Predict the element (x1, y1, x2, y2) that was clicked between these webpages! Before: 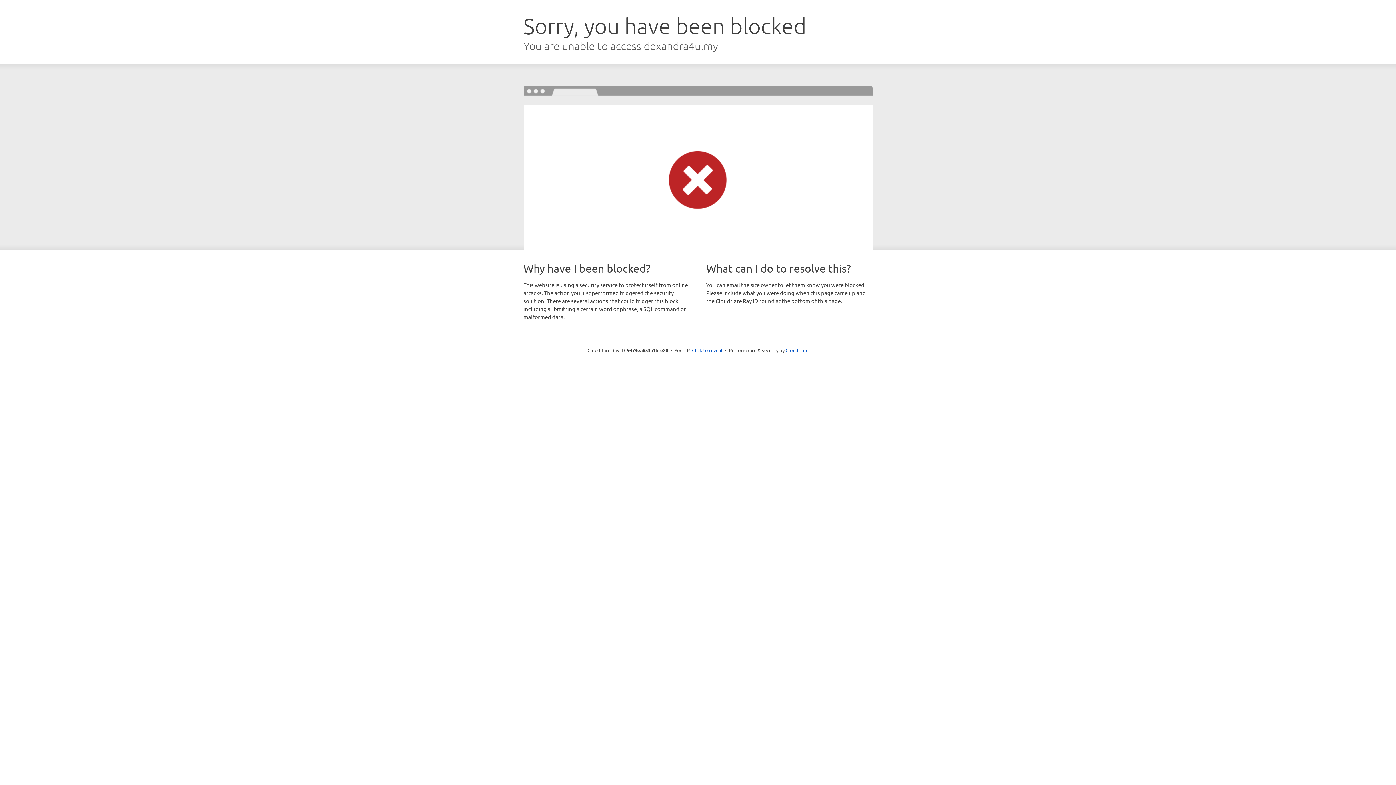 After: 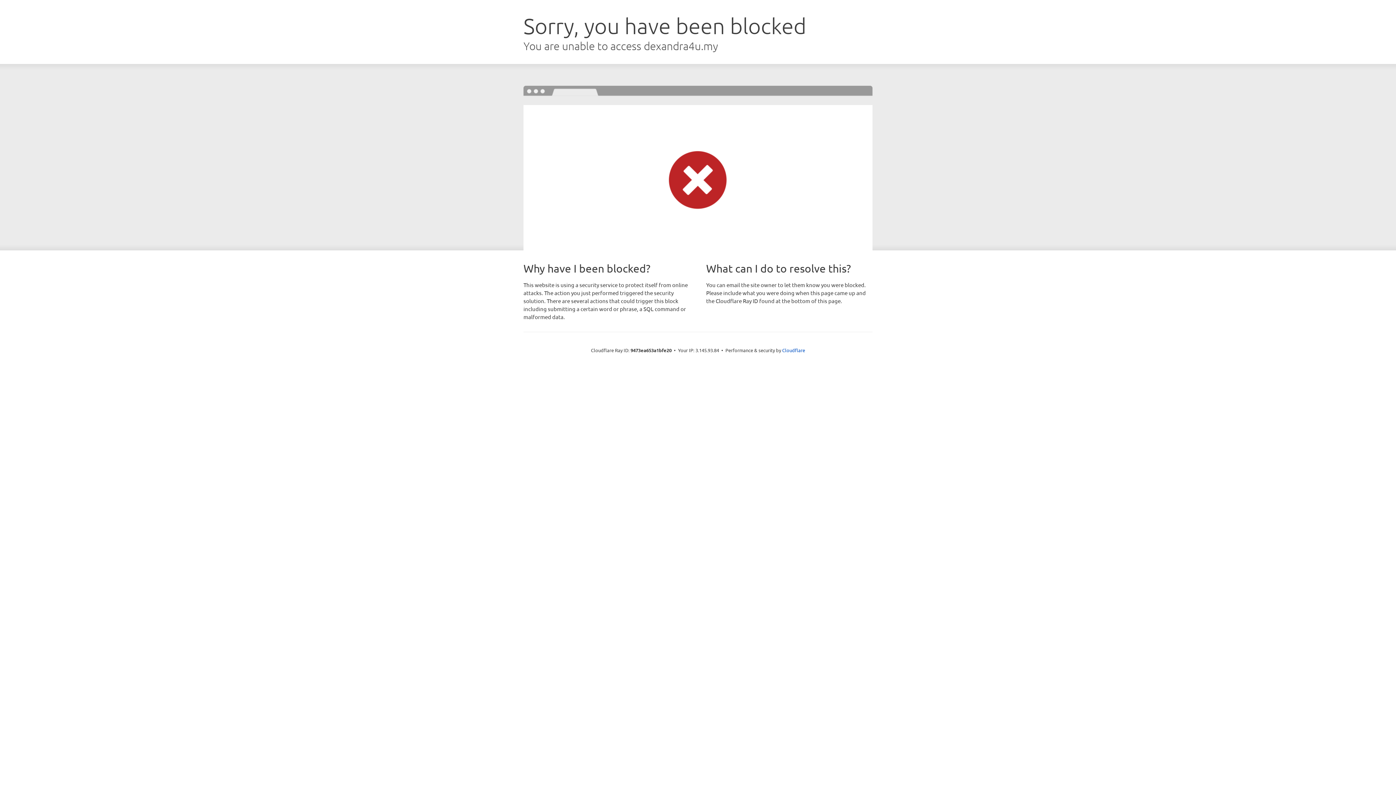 Action: label: Click to reveal bbox: (692, 346, 722, 353)